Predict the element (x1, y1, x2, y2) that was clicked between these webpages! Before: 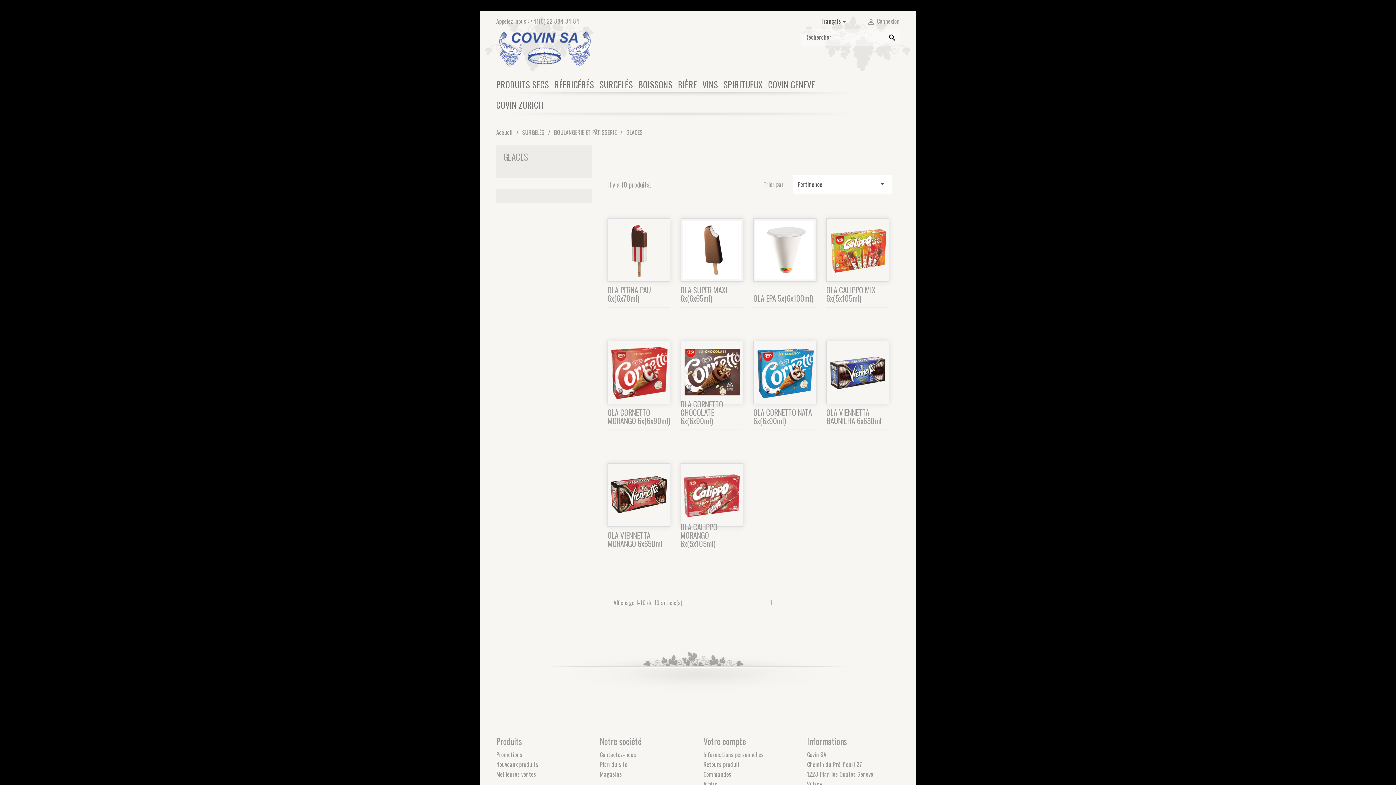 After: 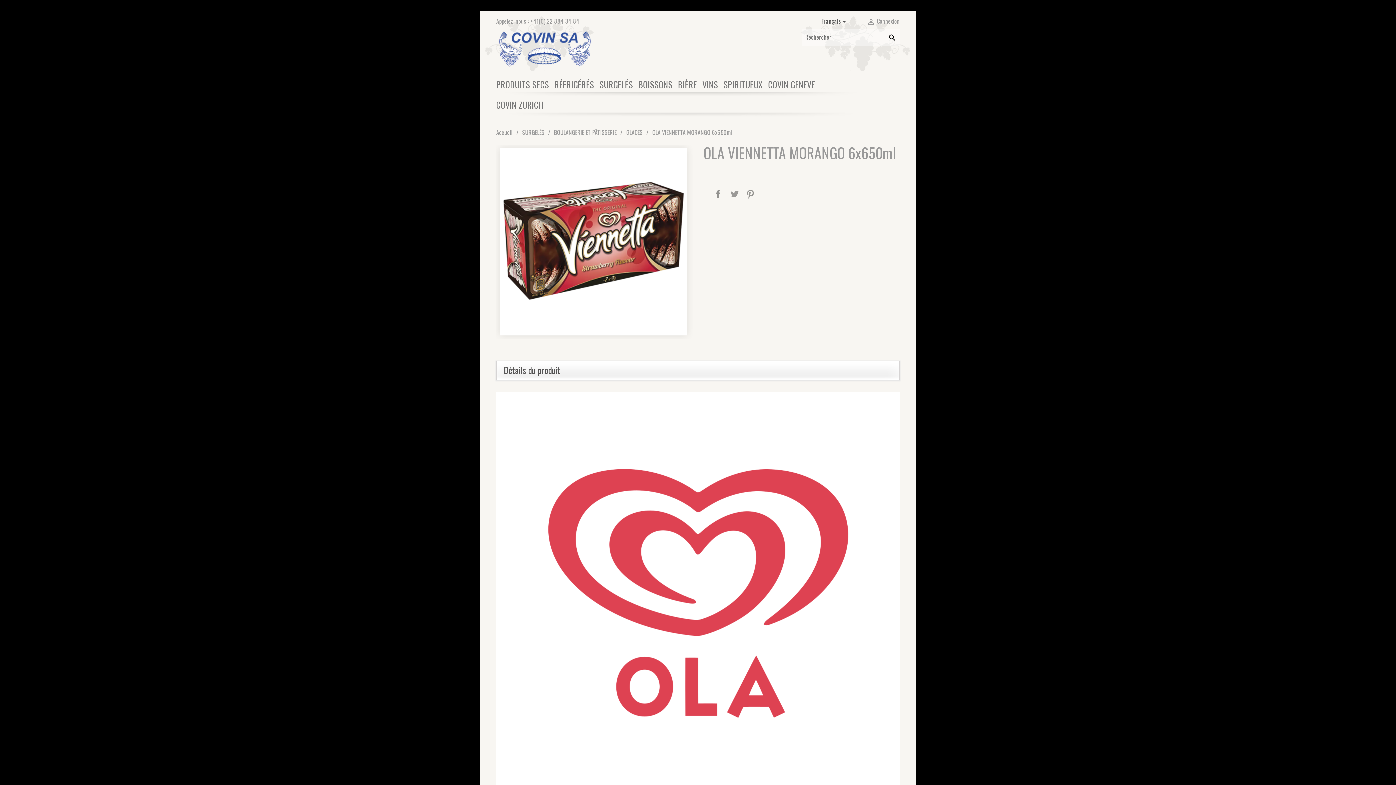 Action: bbox: (607, 529, 662, 549) label: OLA VIENNETTA MORANGO 6x650ml